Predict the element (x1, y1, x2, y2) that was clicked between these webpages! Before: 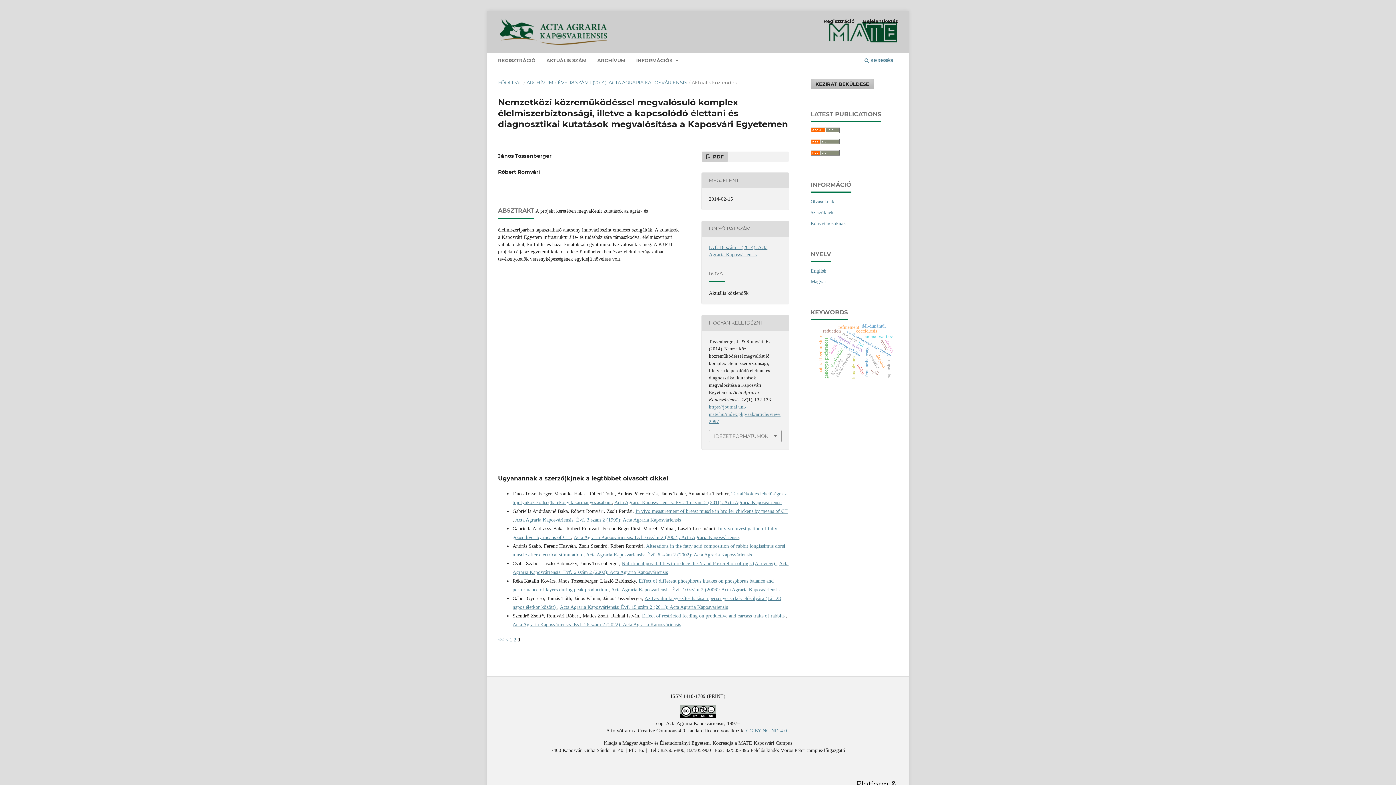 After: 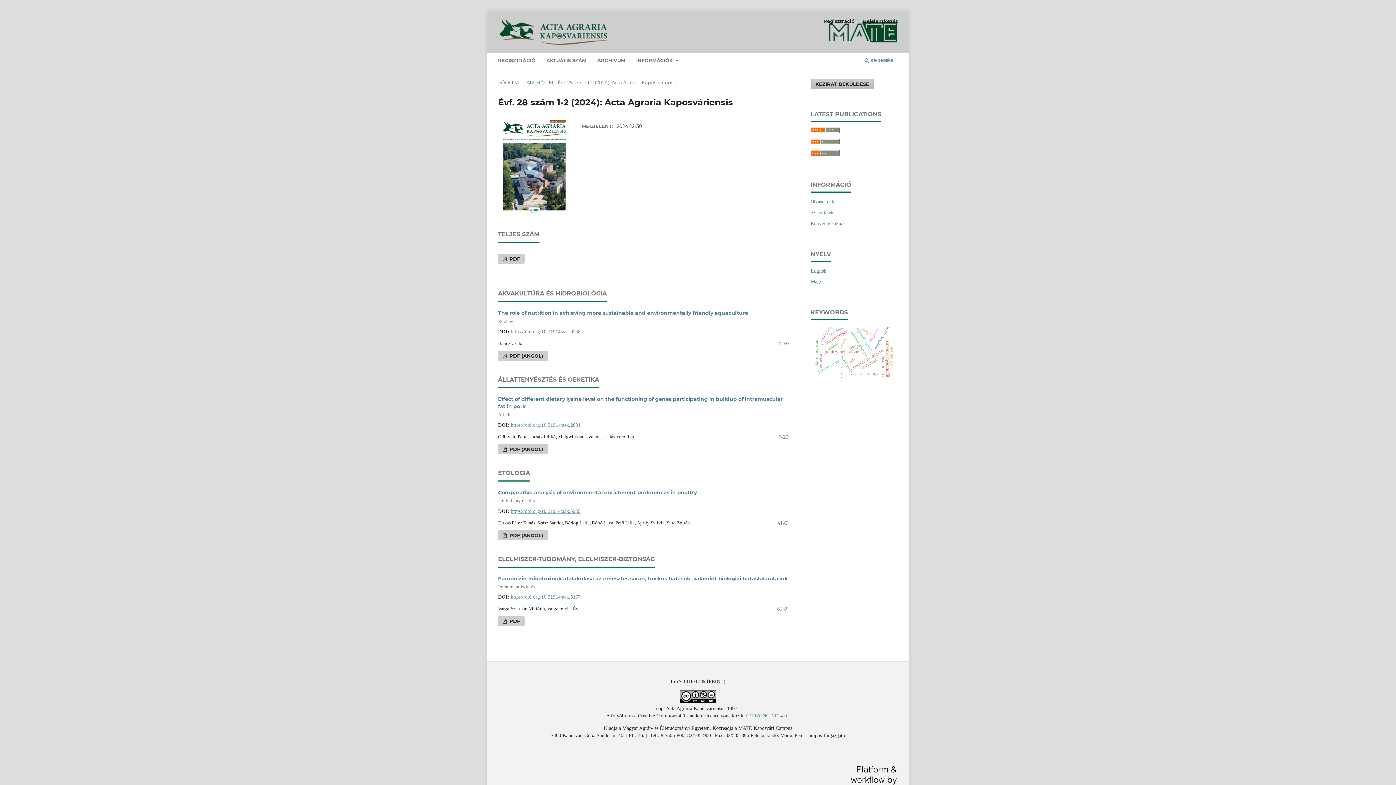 Action: bbox: (544, 54, 588, 67) label: AKTUÁLIS SZÁM